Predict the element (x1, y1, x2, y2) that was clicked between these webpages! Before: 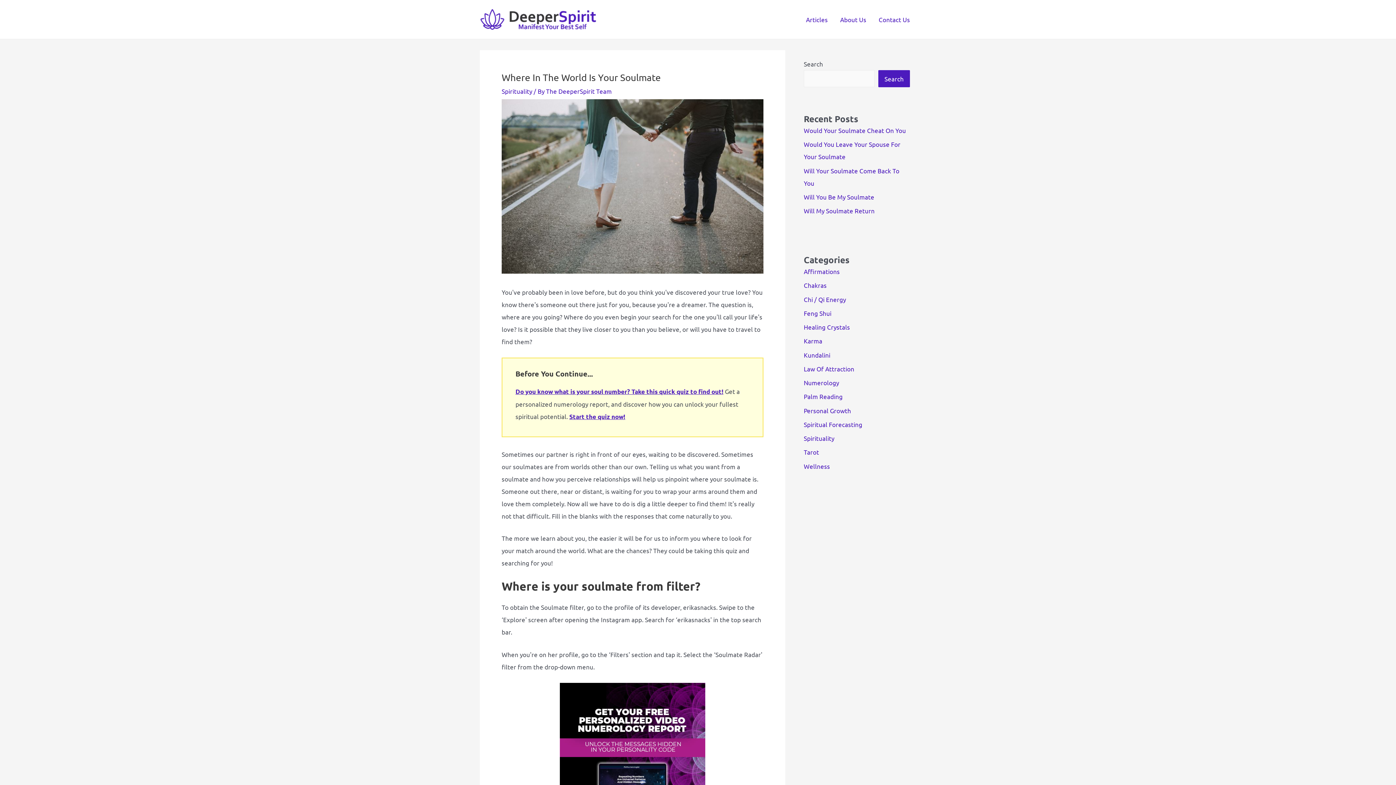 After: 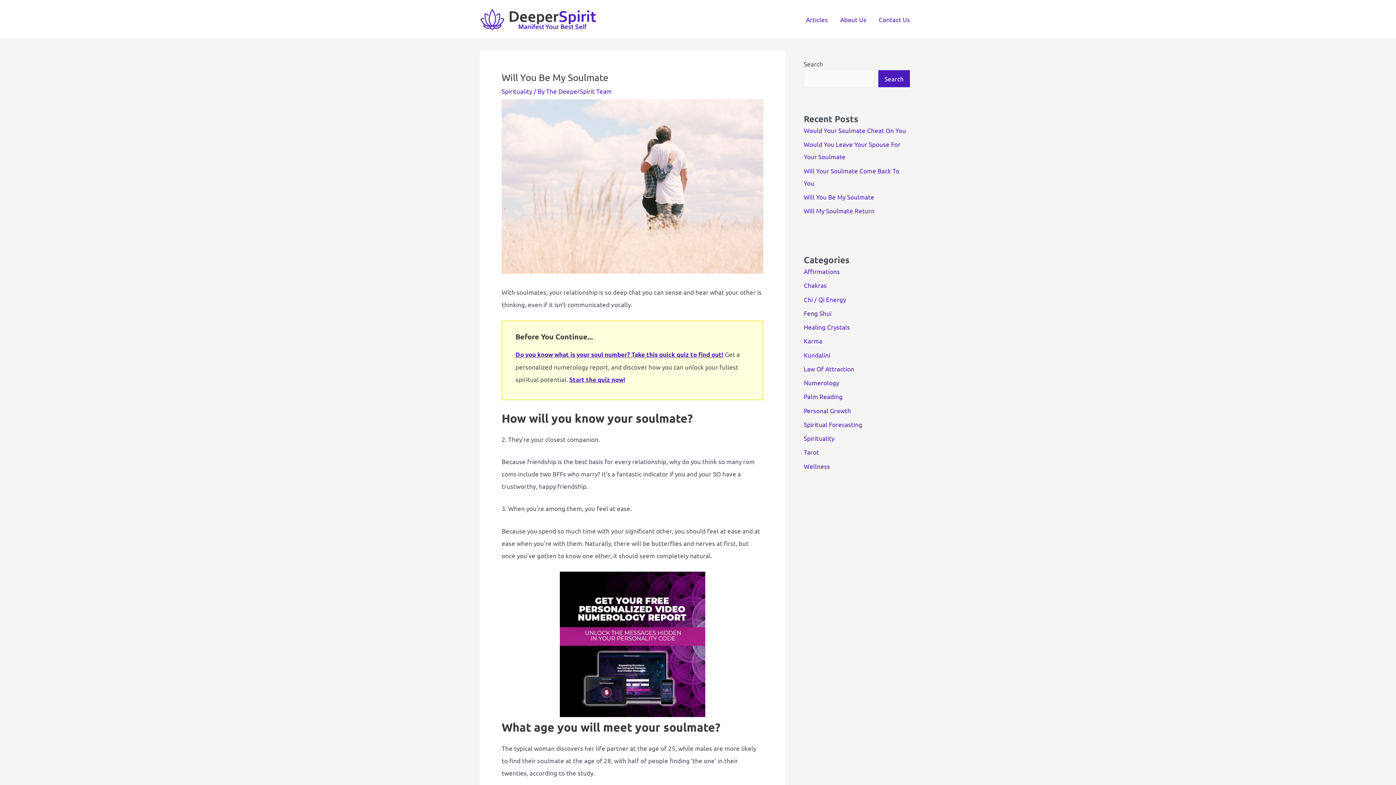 Action: label: Will You Be My Soulmate bbox: (804, 193, 874, 200)